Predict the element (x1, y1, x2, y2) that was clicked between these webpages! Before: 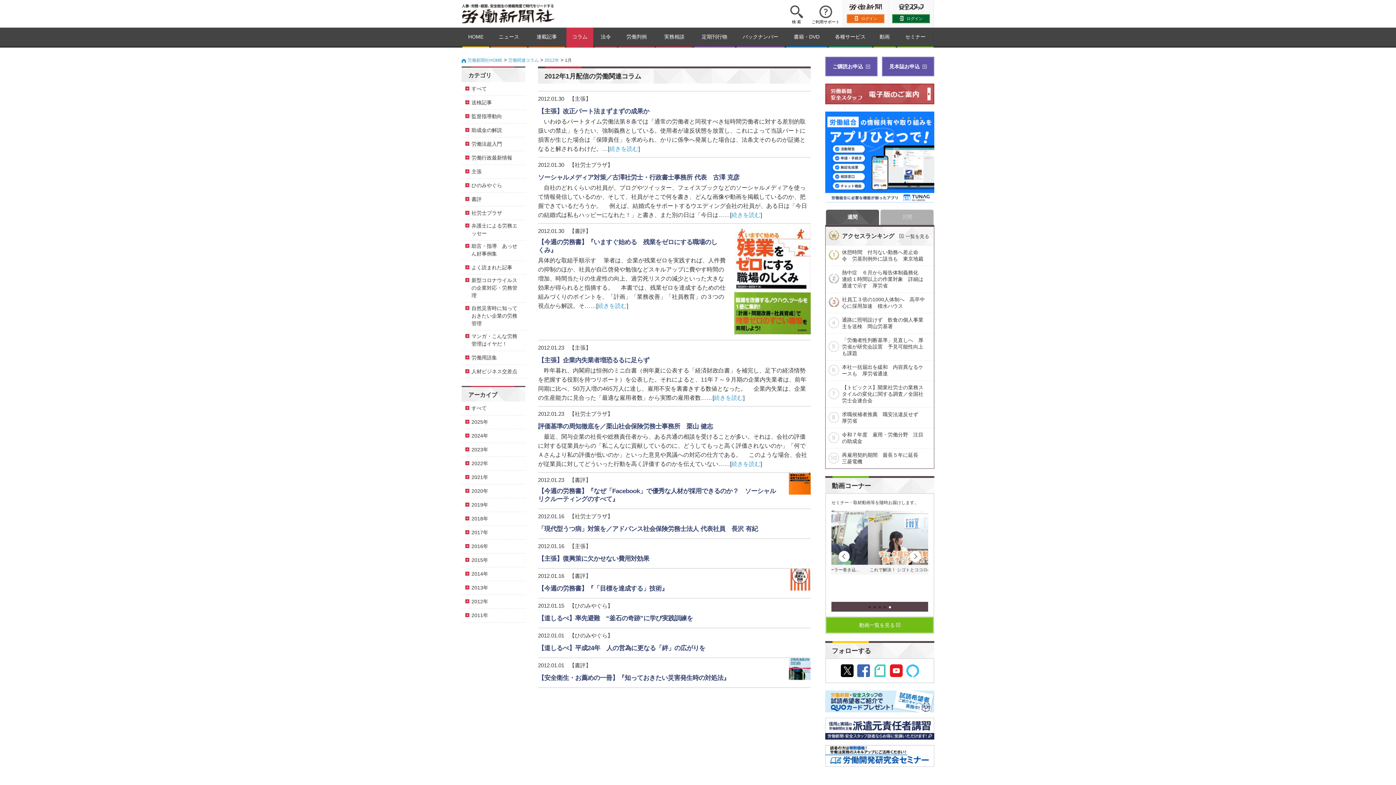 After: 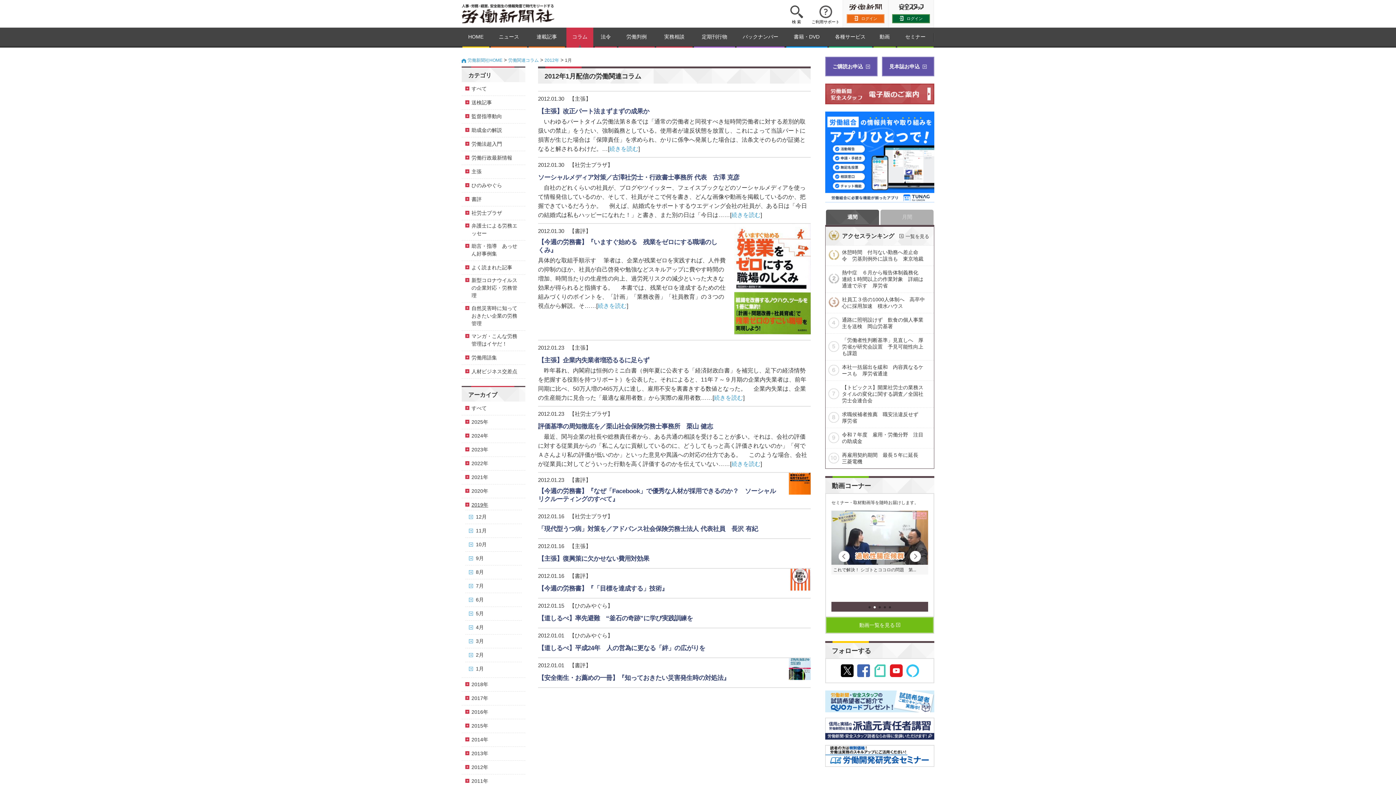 Action: bbox: (465, 501, 488, 509) label: 2019年